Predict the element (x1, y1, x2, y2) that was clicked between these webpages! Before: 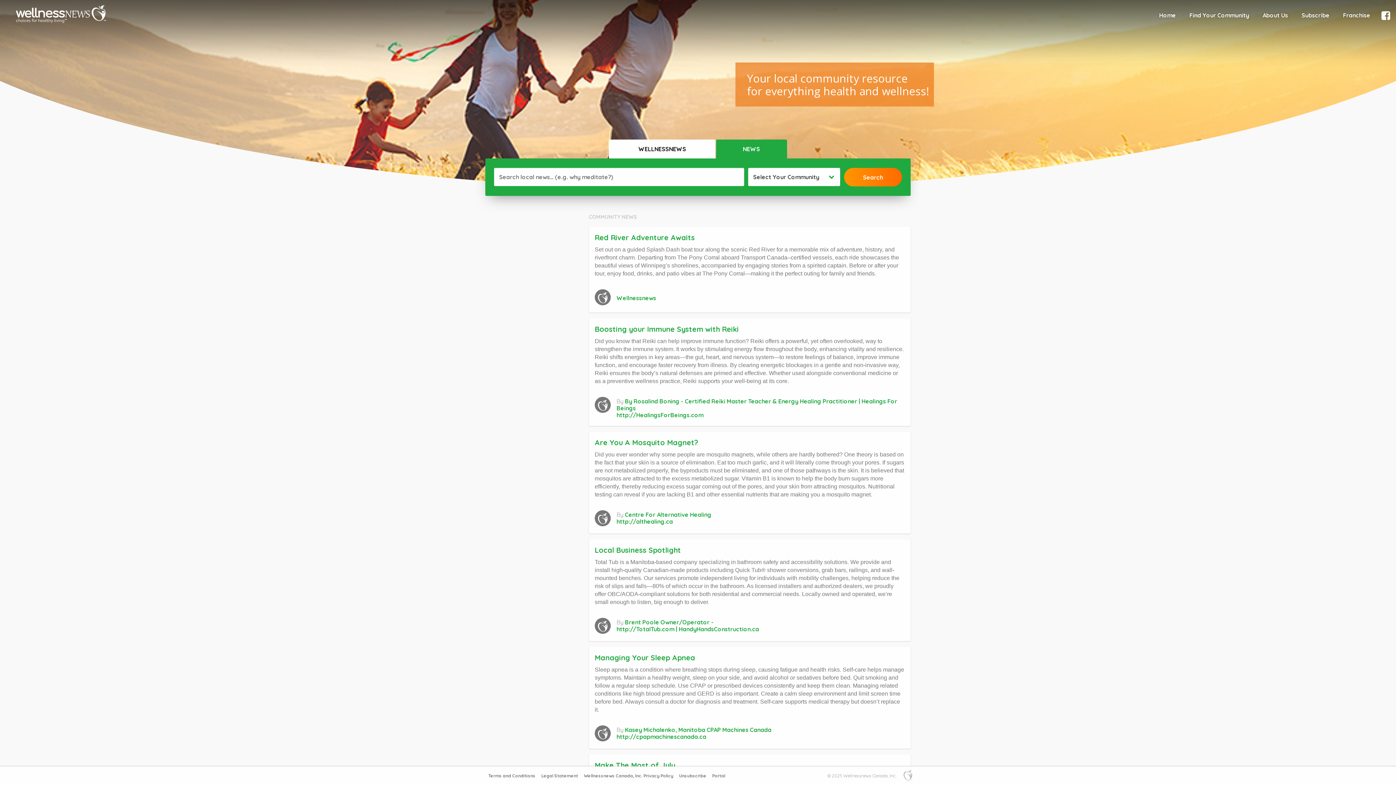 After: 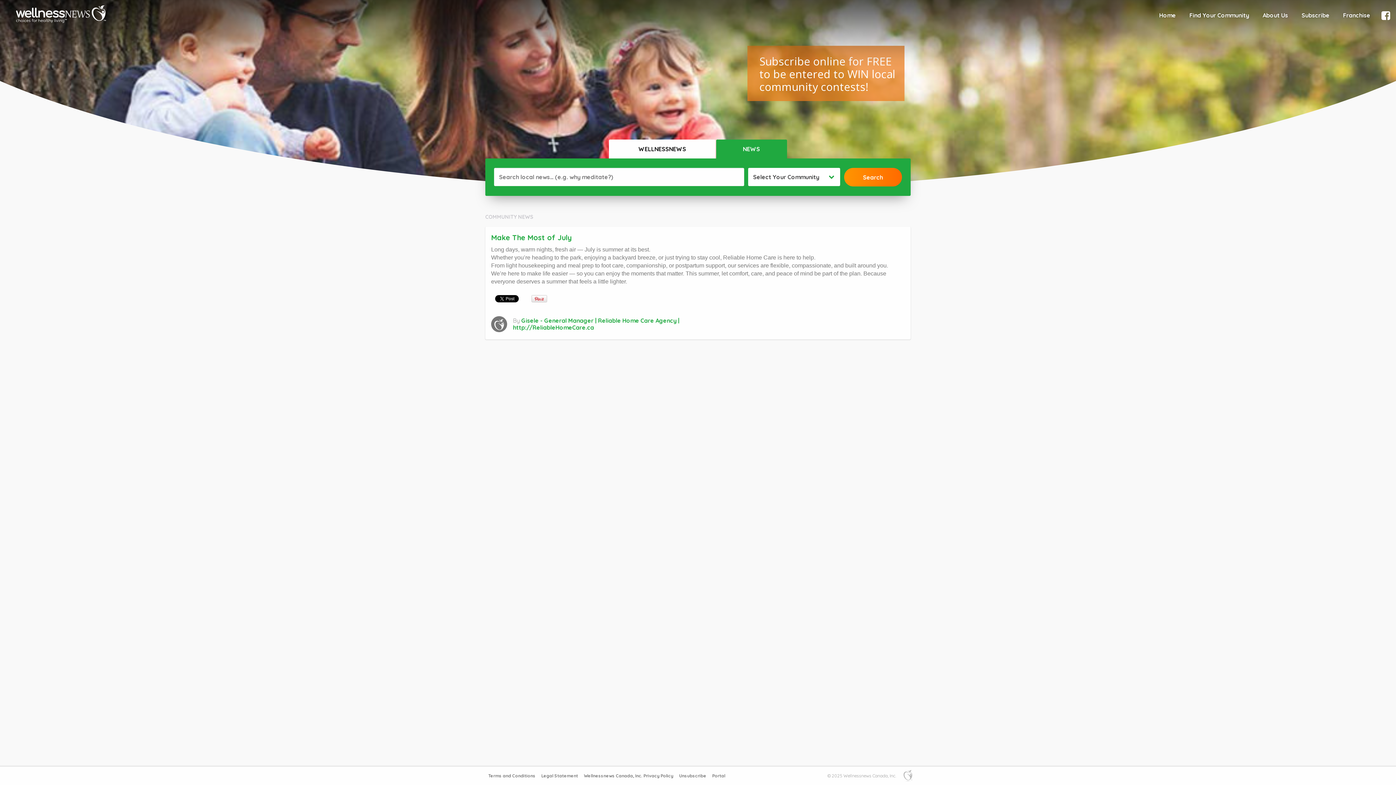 Action: label: Make The Most of July bbox: (594, 760, 675, 770)